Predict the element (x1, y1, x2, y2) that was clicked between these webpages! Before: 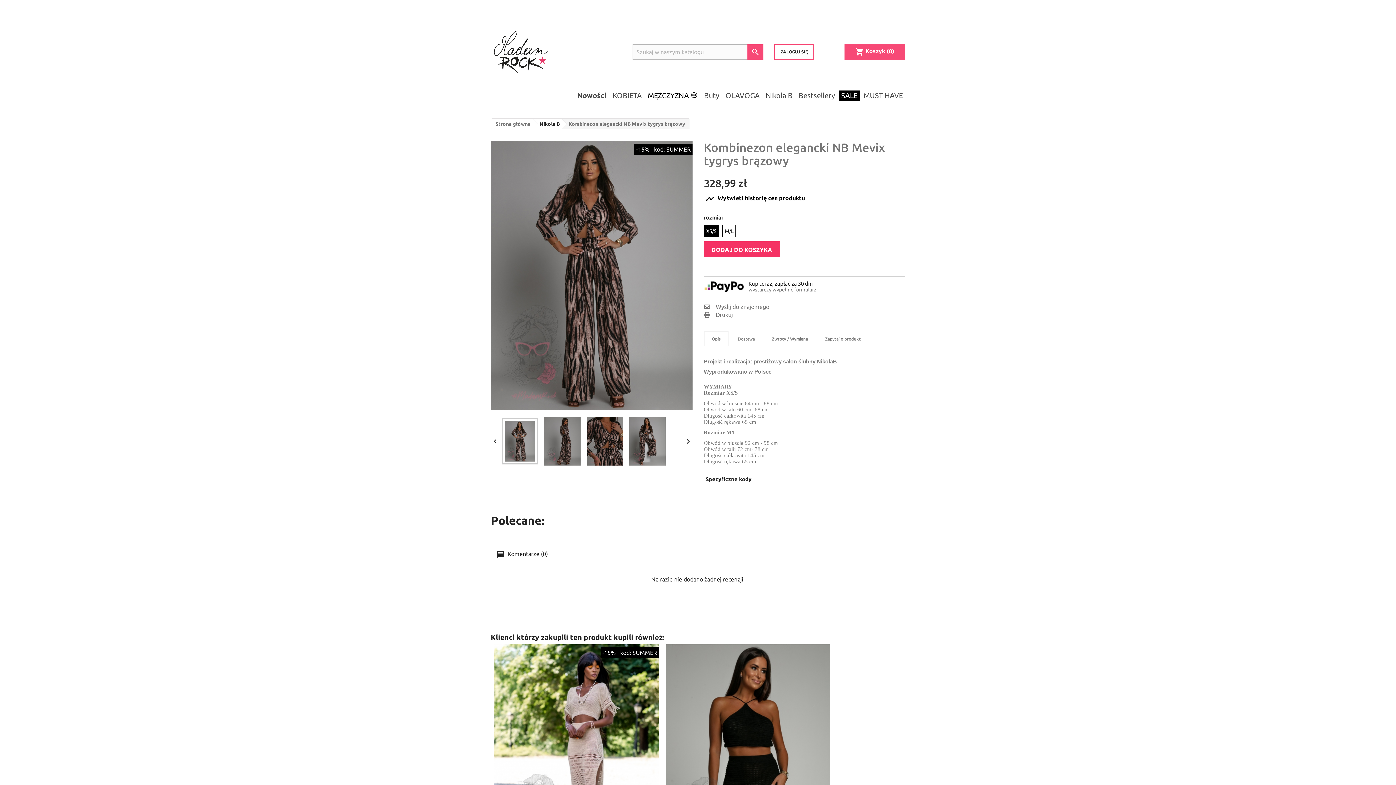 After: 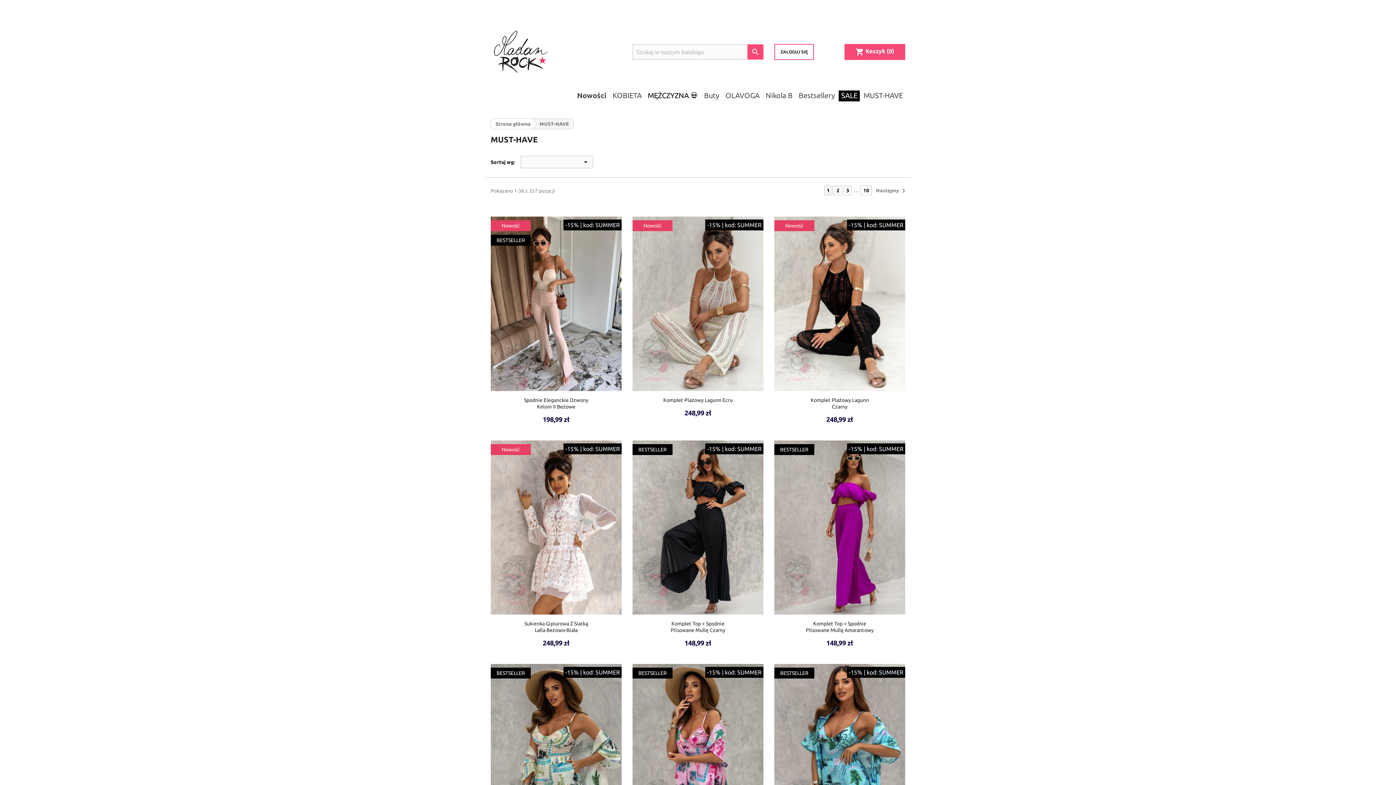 Action: label: MUST-HAVE bbox: (861, 90, 905, 101)